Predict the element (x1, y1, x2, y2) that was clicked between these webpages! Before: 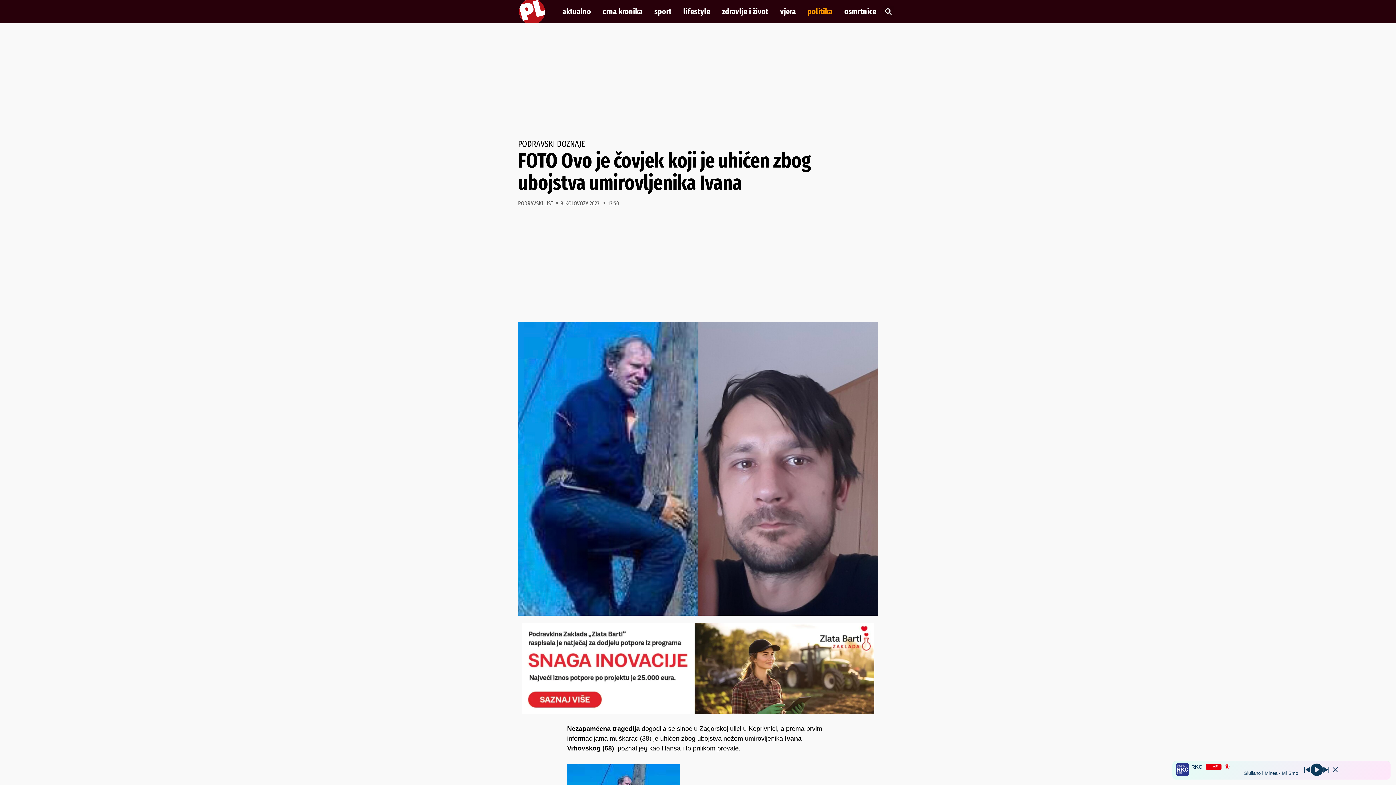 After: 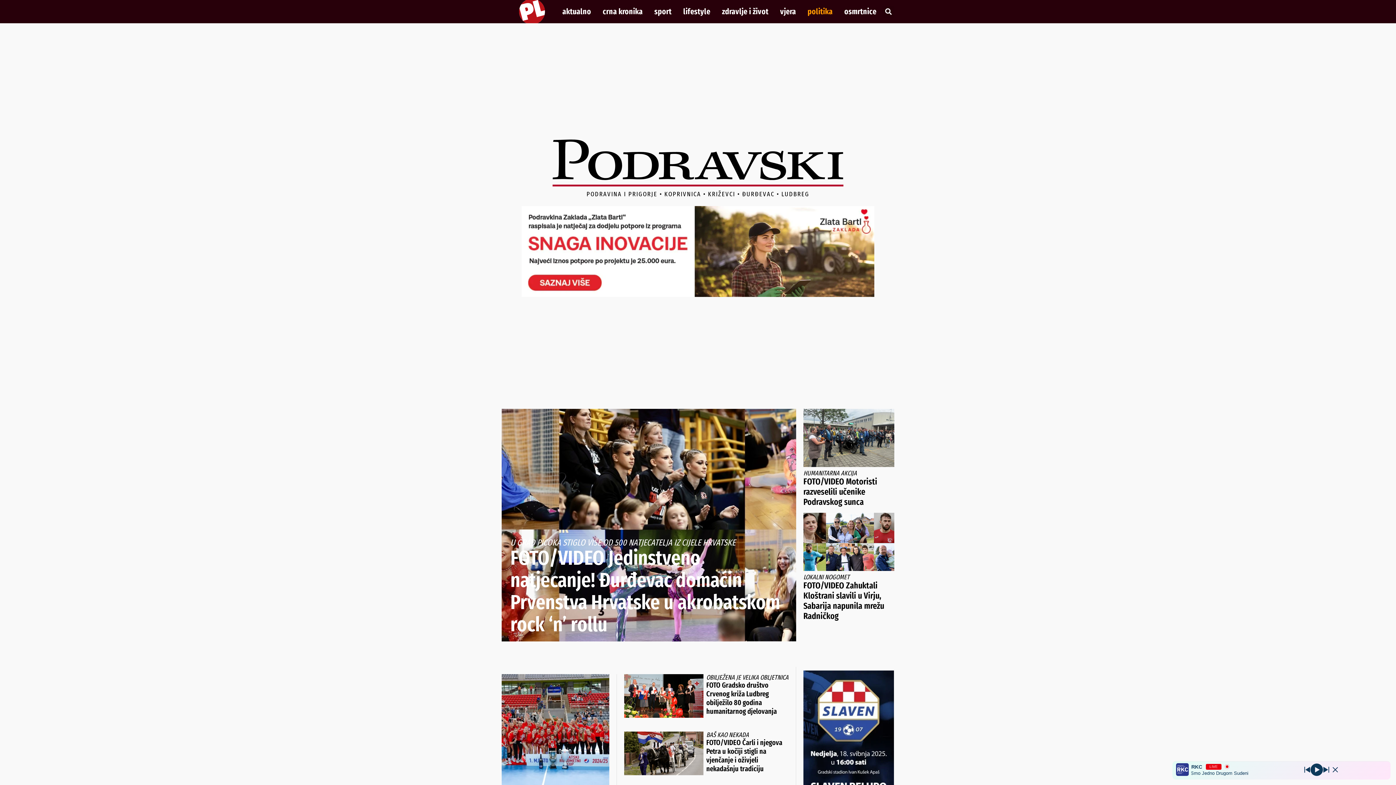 Action: bbox: (560, 201, 600, 205) label: 9. KOLOVOZA 2023.